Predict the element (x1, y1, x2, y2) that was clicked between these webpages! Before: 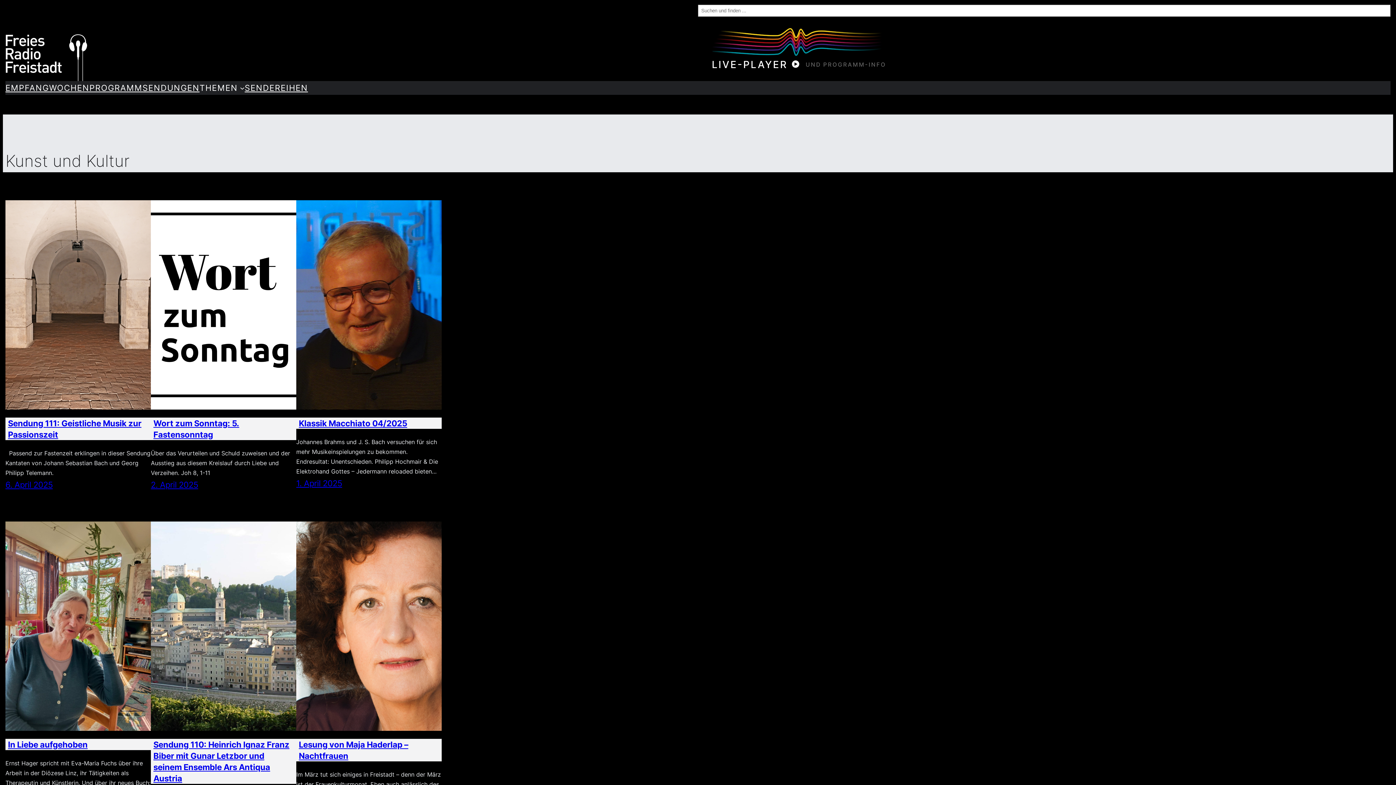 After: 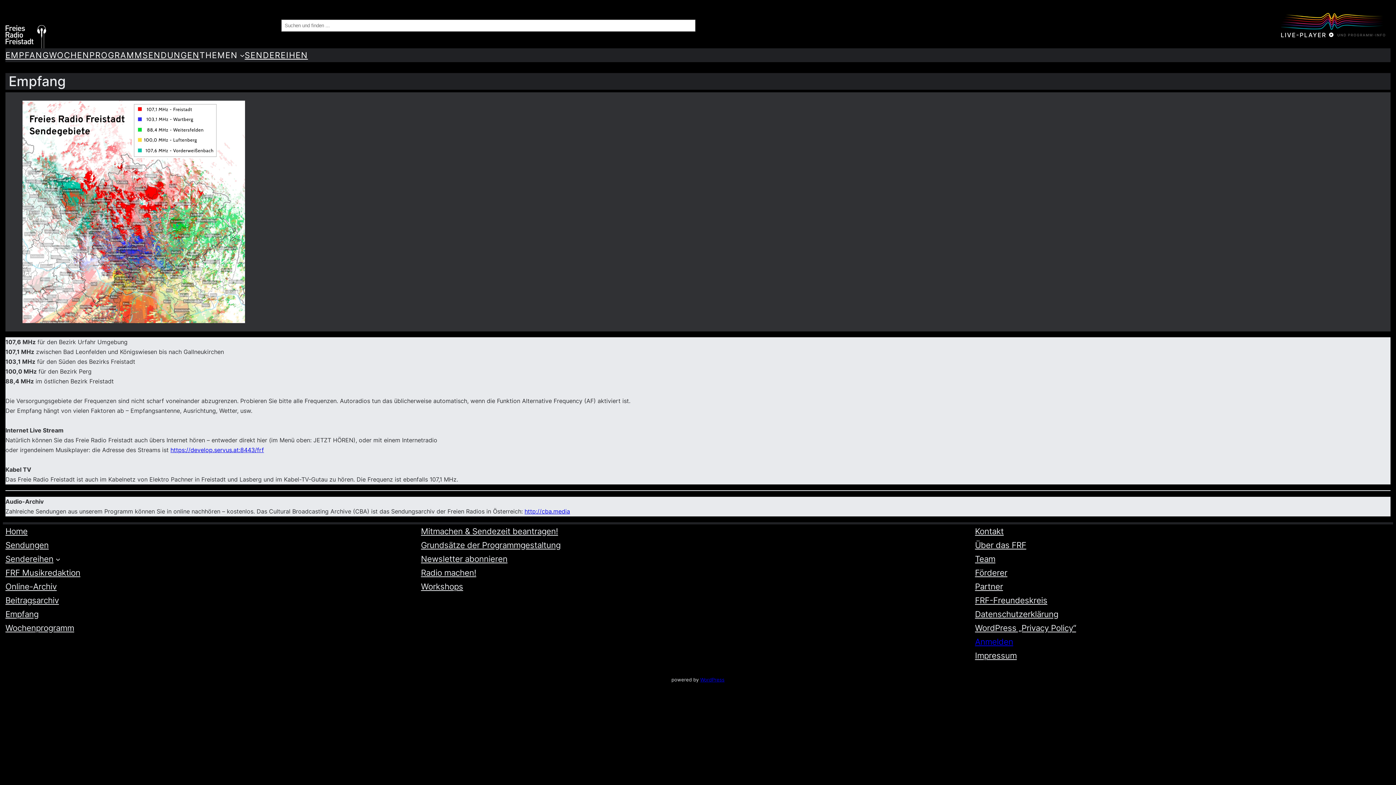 Action: bbox: (5, 81, 49, 94) label: EMPFANG